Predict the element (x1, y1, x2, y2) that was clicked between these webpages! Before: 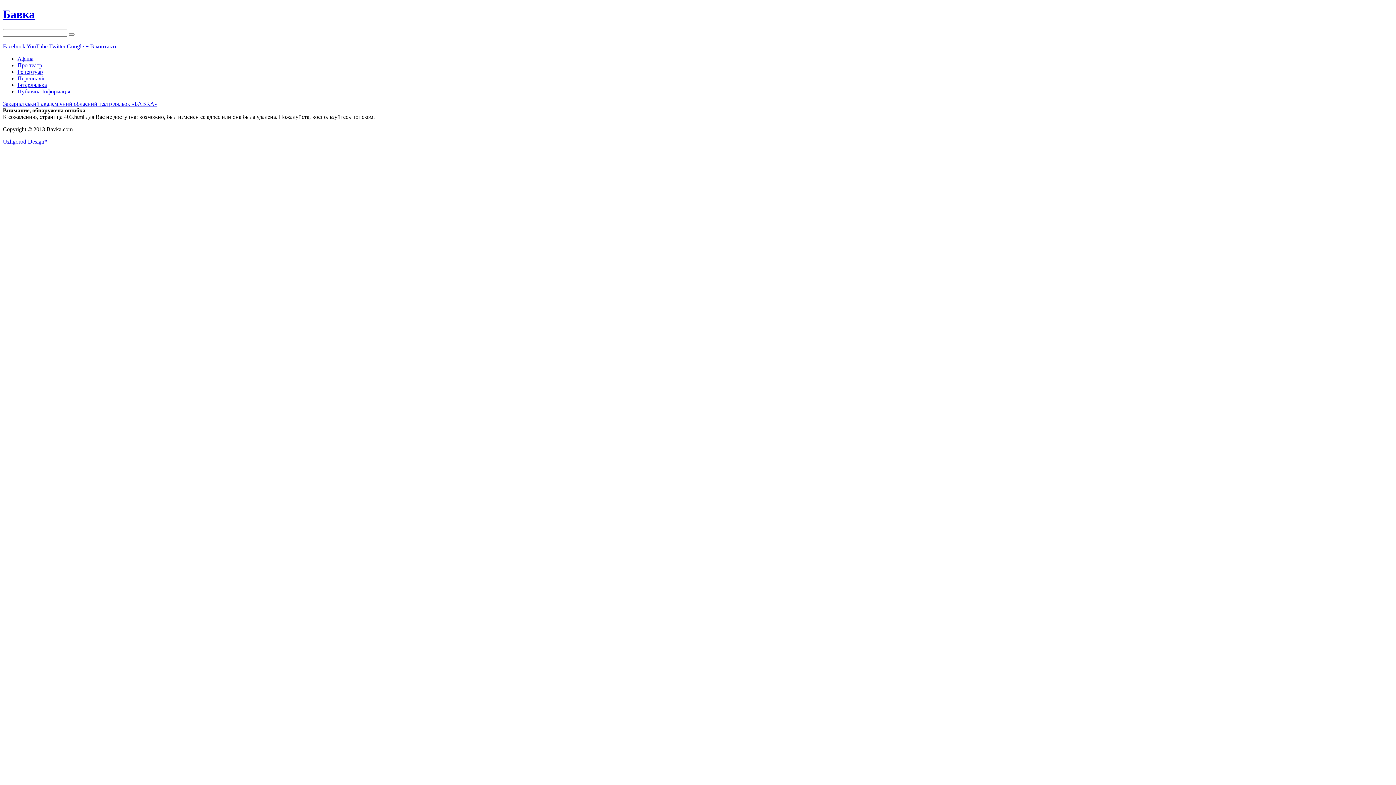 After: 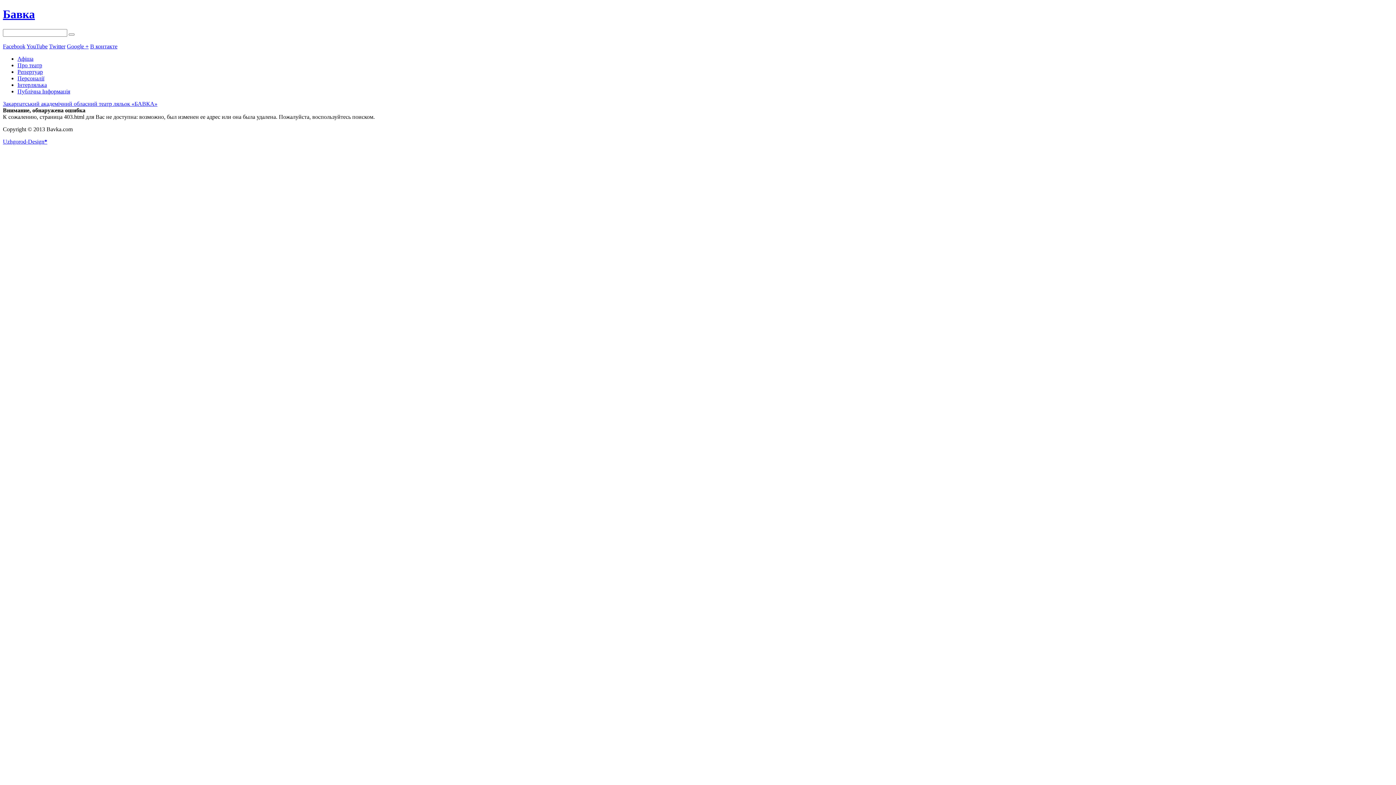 Action: label: YouTube bbox: (26, 43, 47, 49)